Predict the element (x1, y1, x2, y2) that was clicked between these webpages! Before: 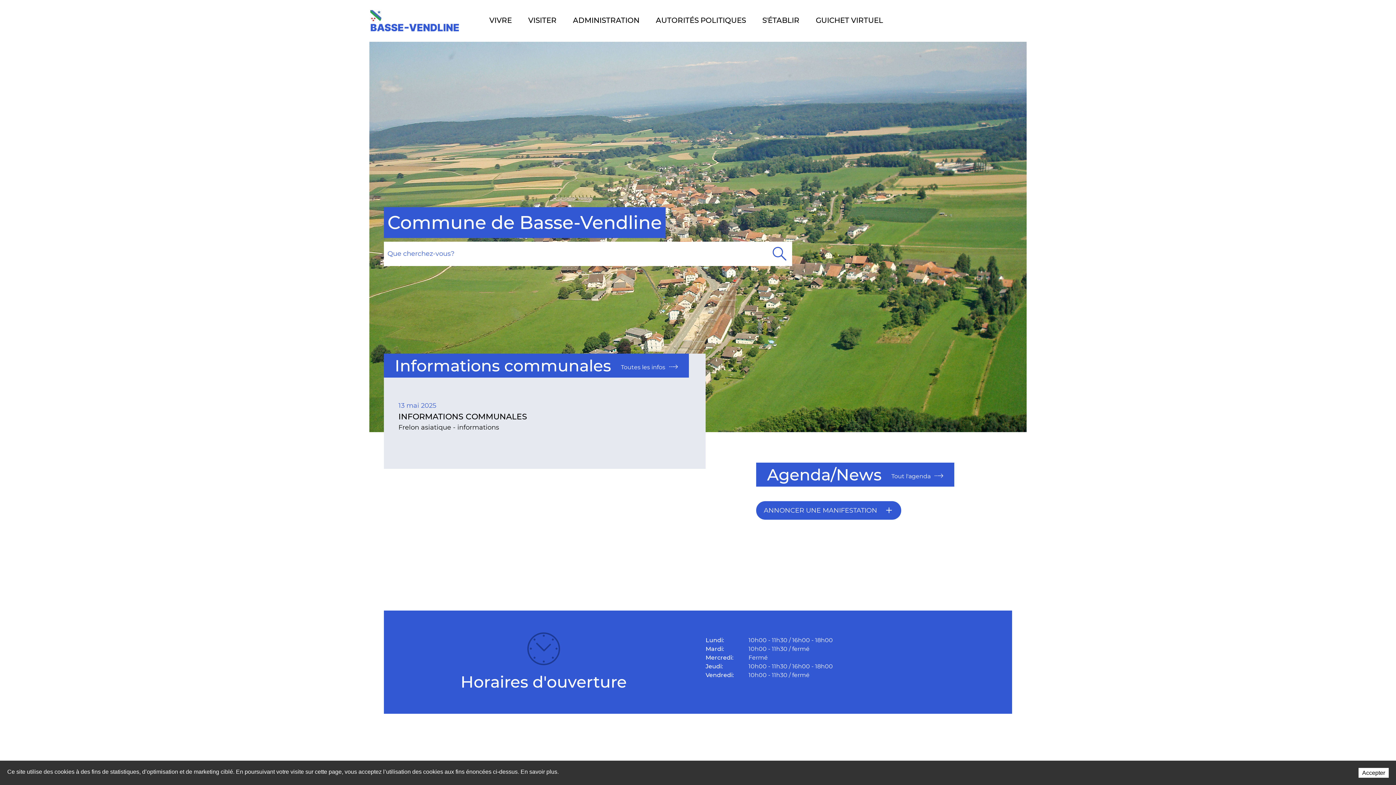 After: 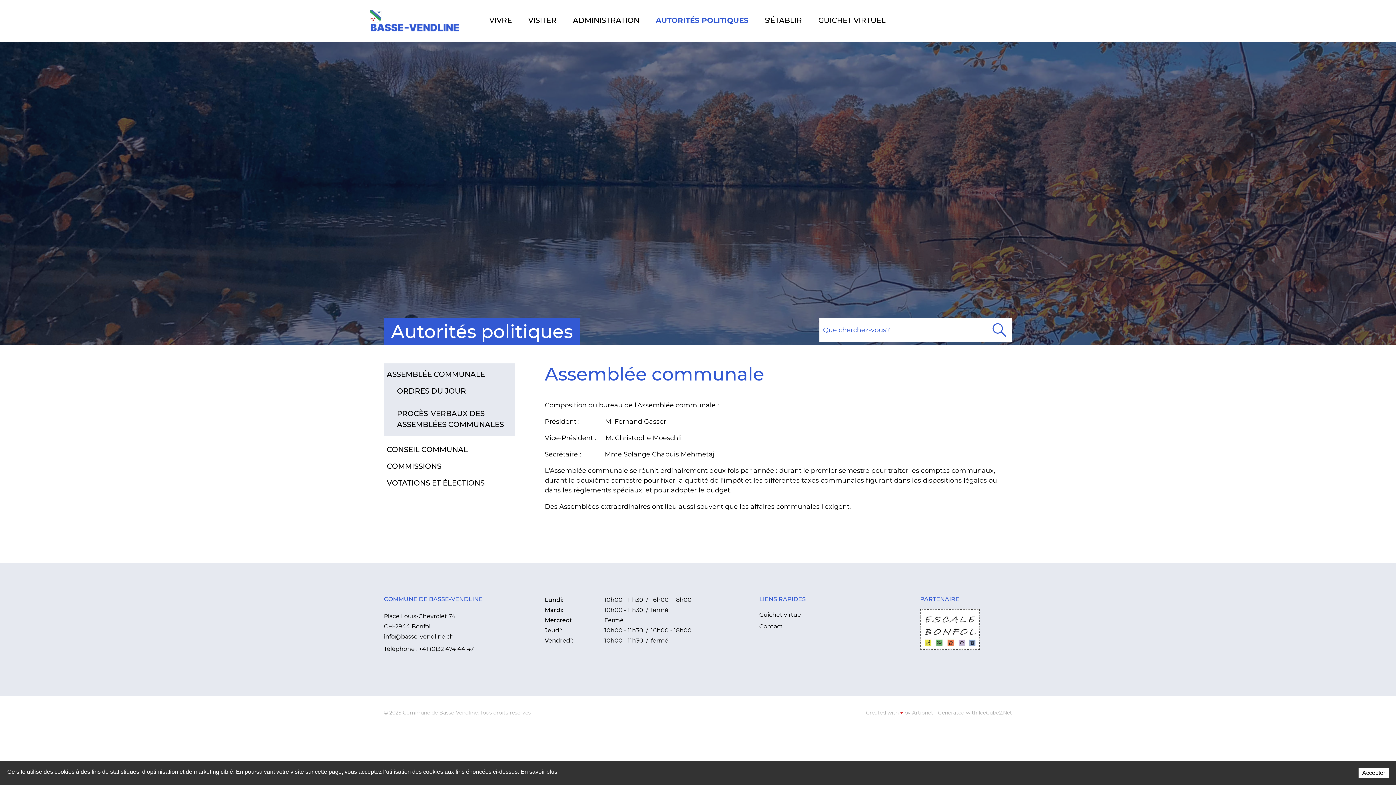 Action: label: AUTORITÉS POLITIQUES bbox: (648, 7, 753, 33)